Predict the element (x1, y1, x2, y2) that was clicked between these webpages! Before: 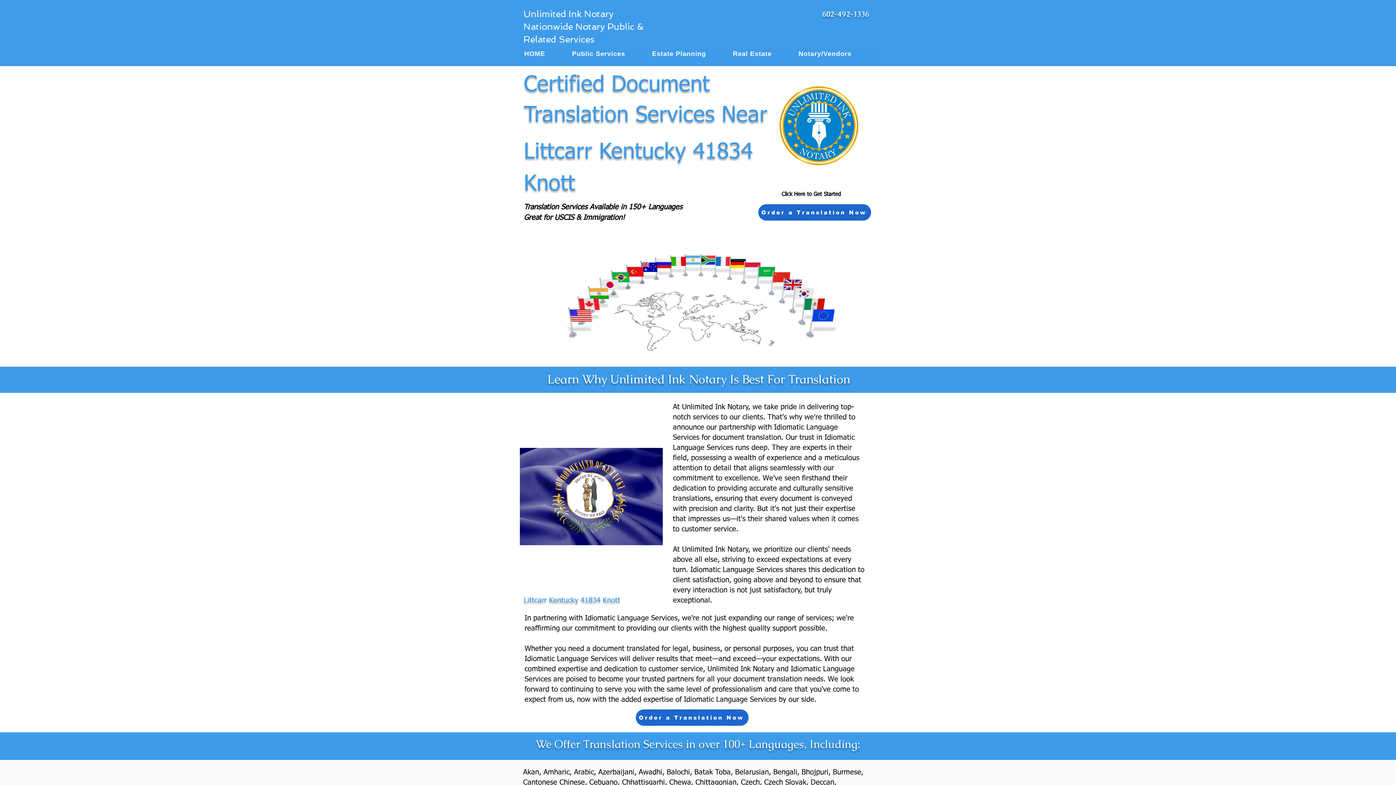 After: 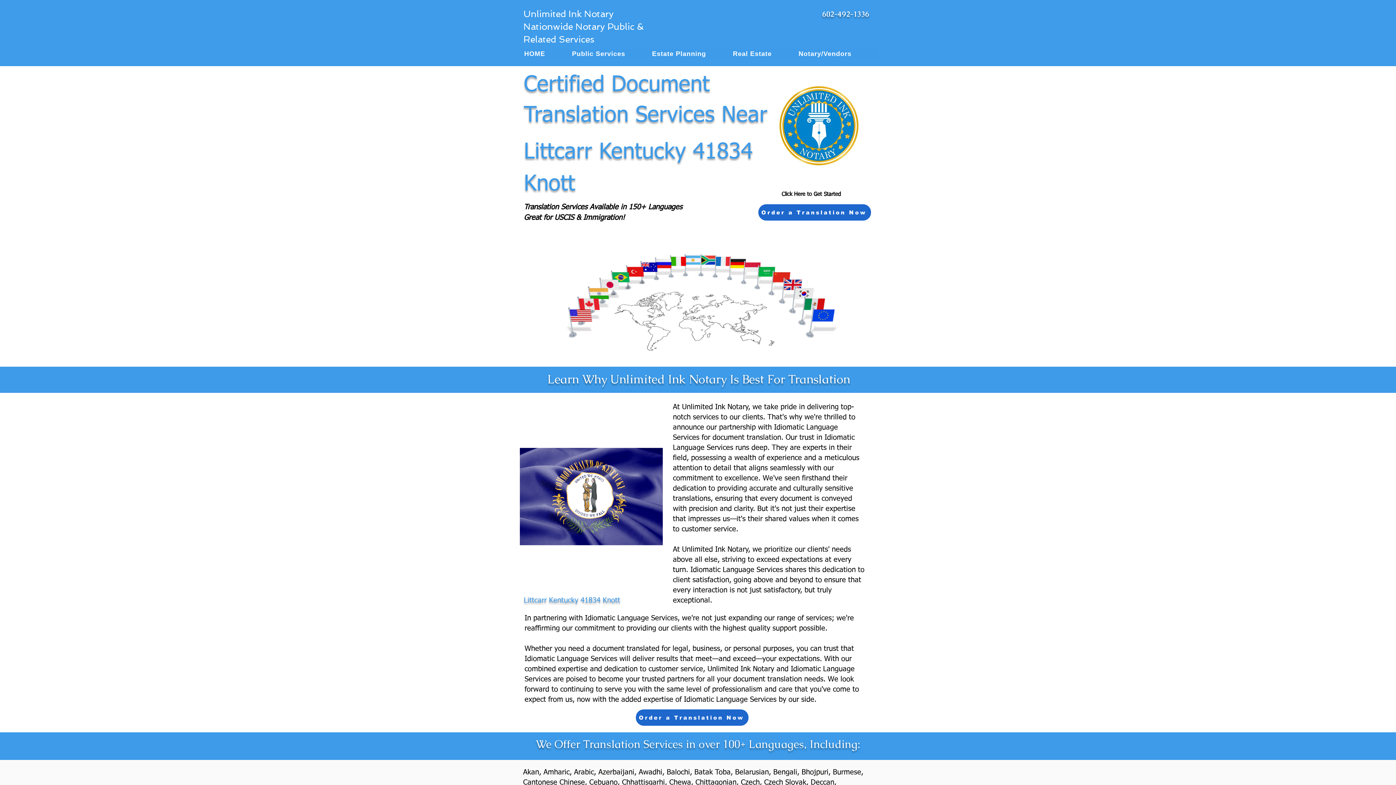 Action: bbox: (758, 204, 871, 220) label: Order a Translation Now